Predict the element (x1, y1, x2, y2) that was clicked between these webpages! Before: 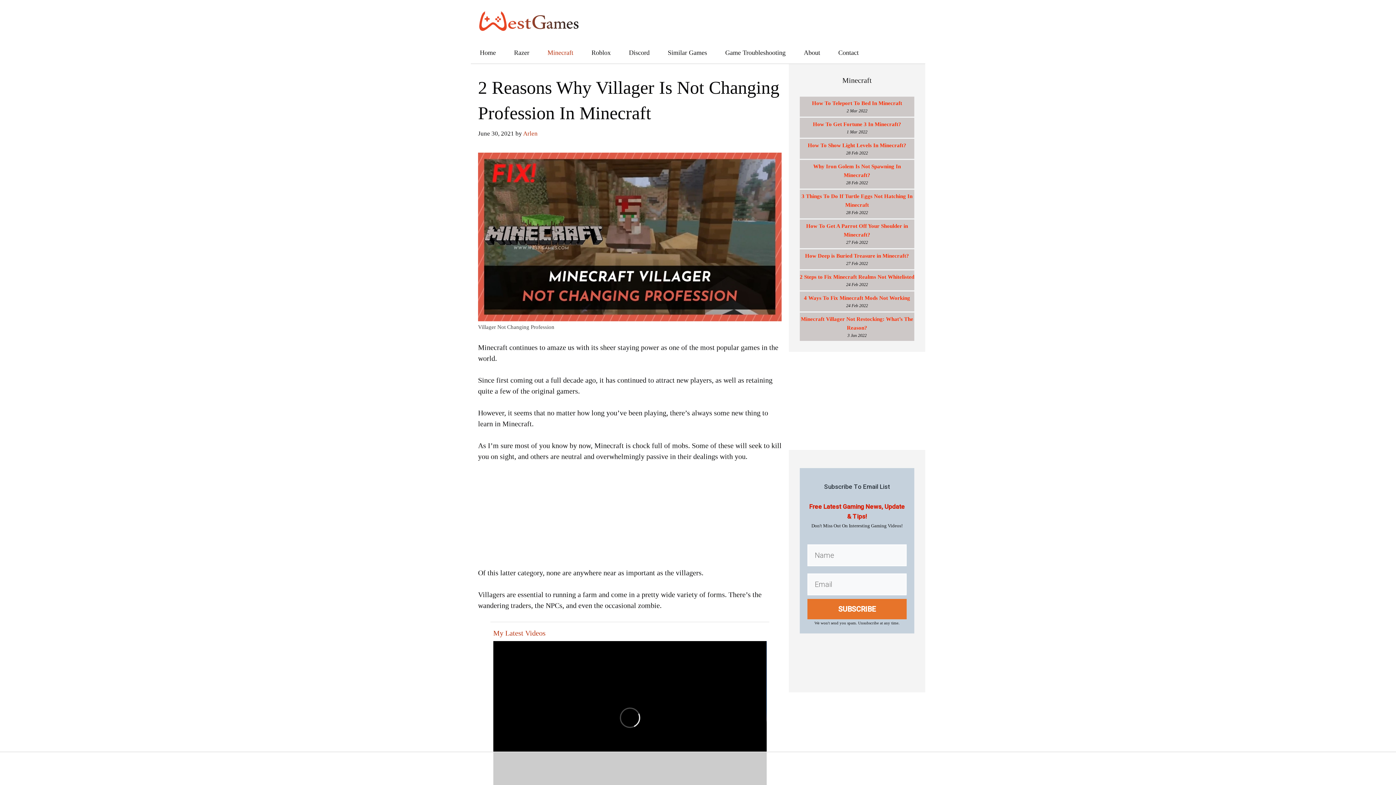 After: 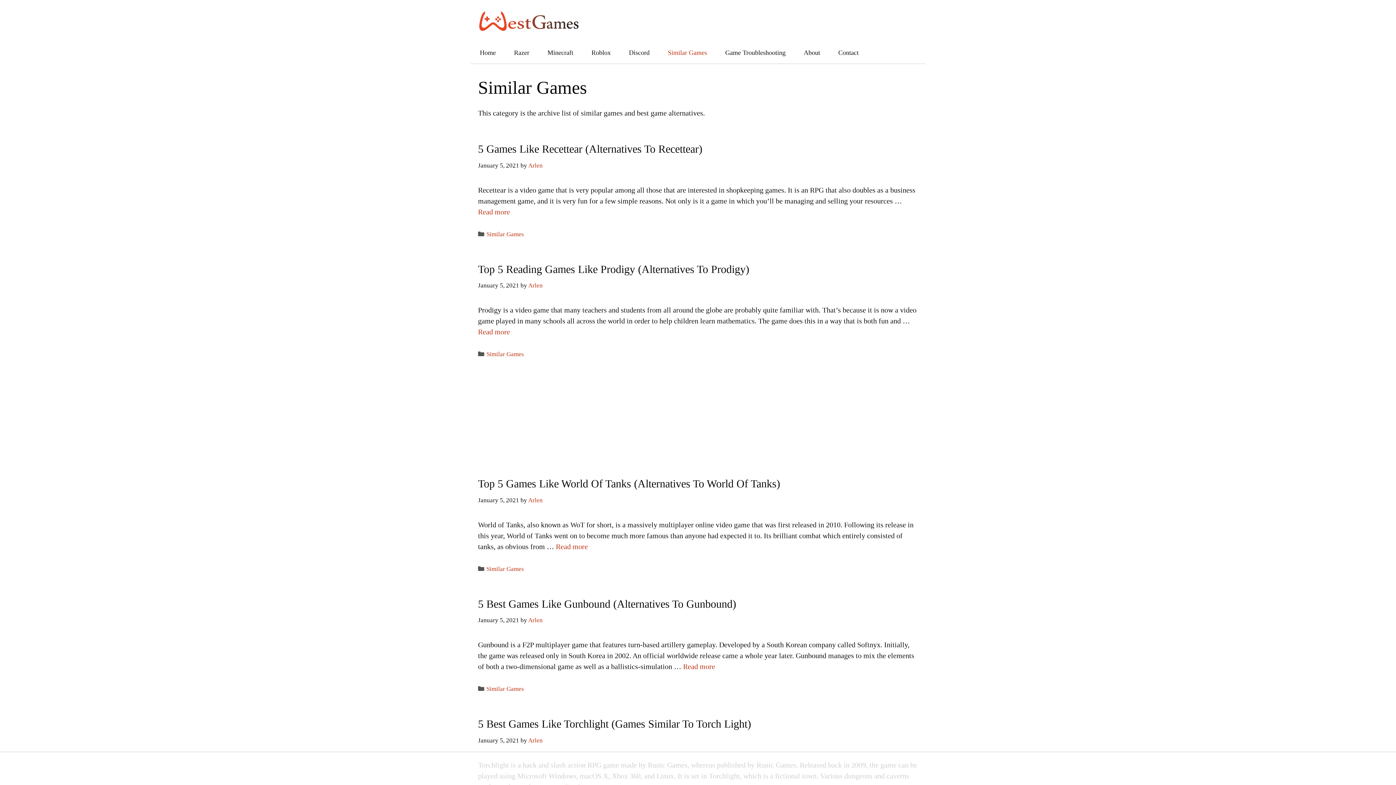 Action: label: Similar Games bbox: (658, 41, 716, 63)